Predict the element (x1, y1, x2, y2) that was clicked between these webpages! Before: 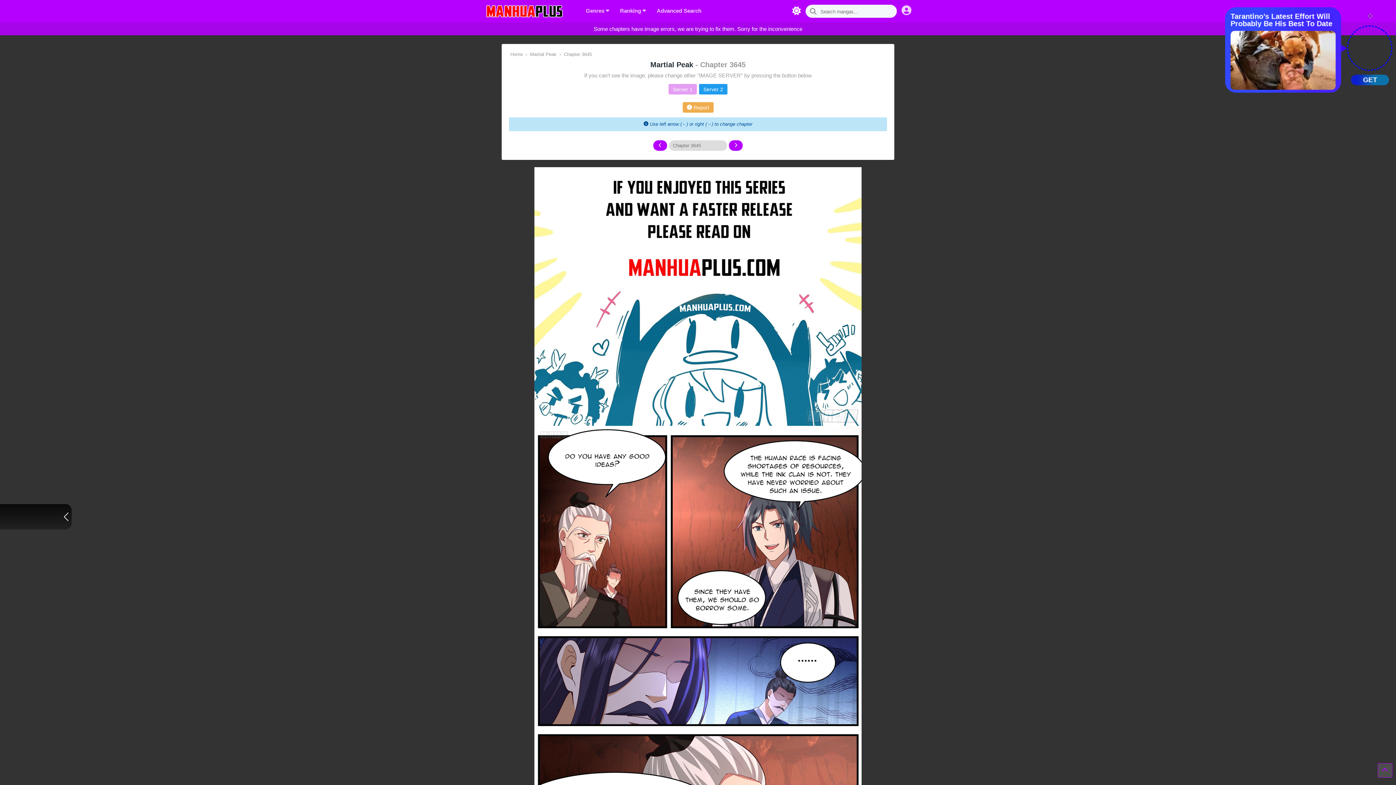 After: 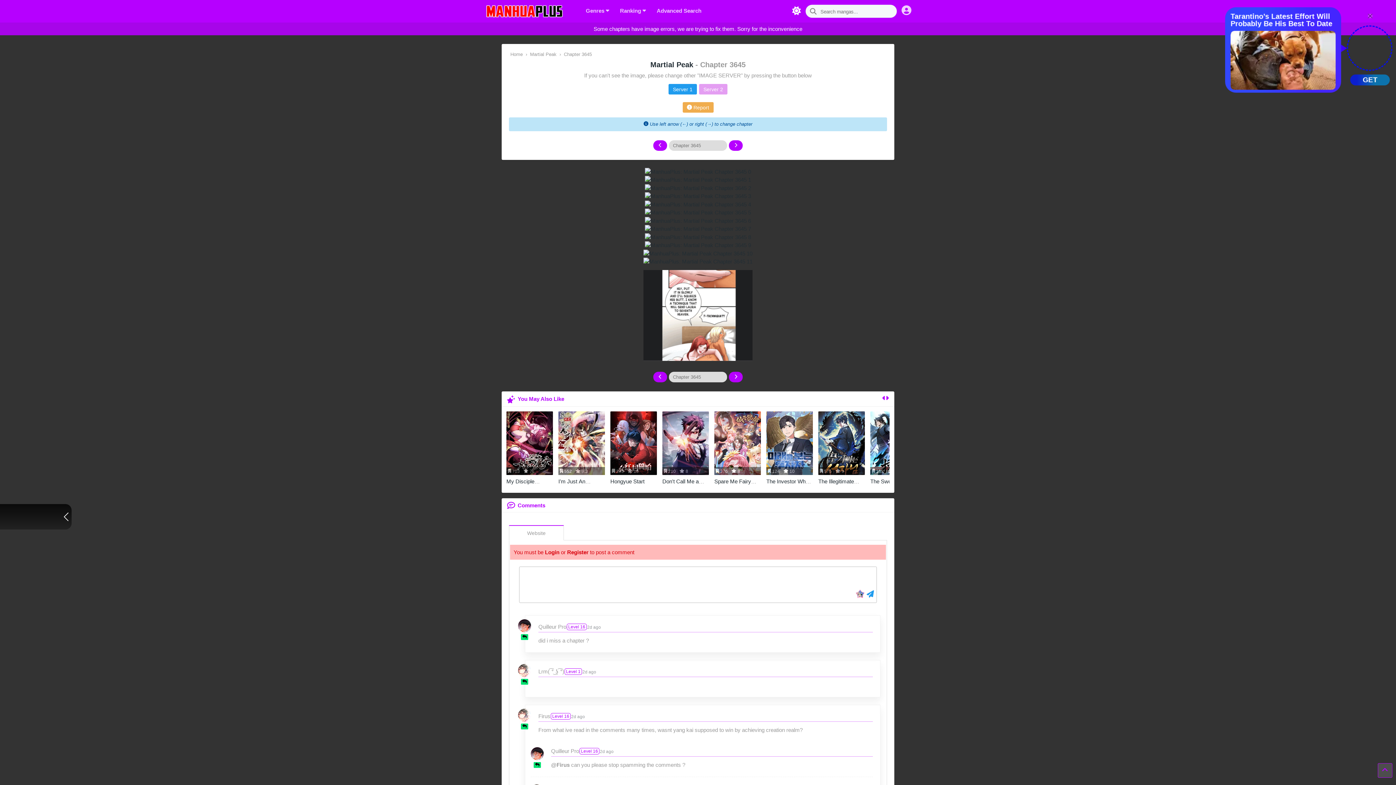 Action: bbox: (699, 84, 727, 94) label: Server 2